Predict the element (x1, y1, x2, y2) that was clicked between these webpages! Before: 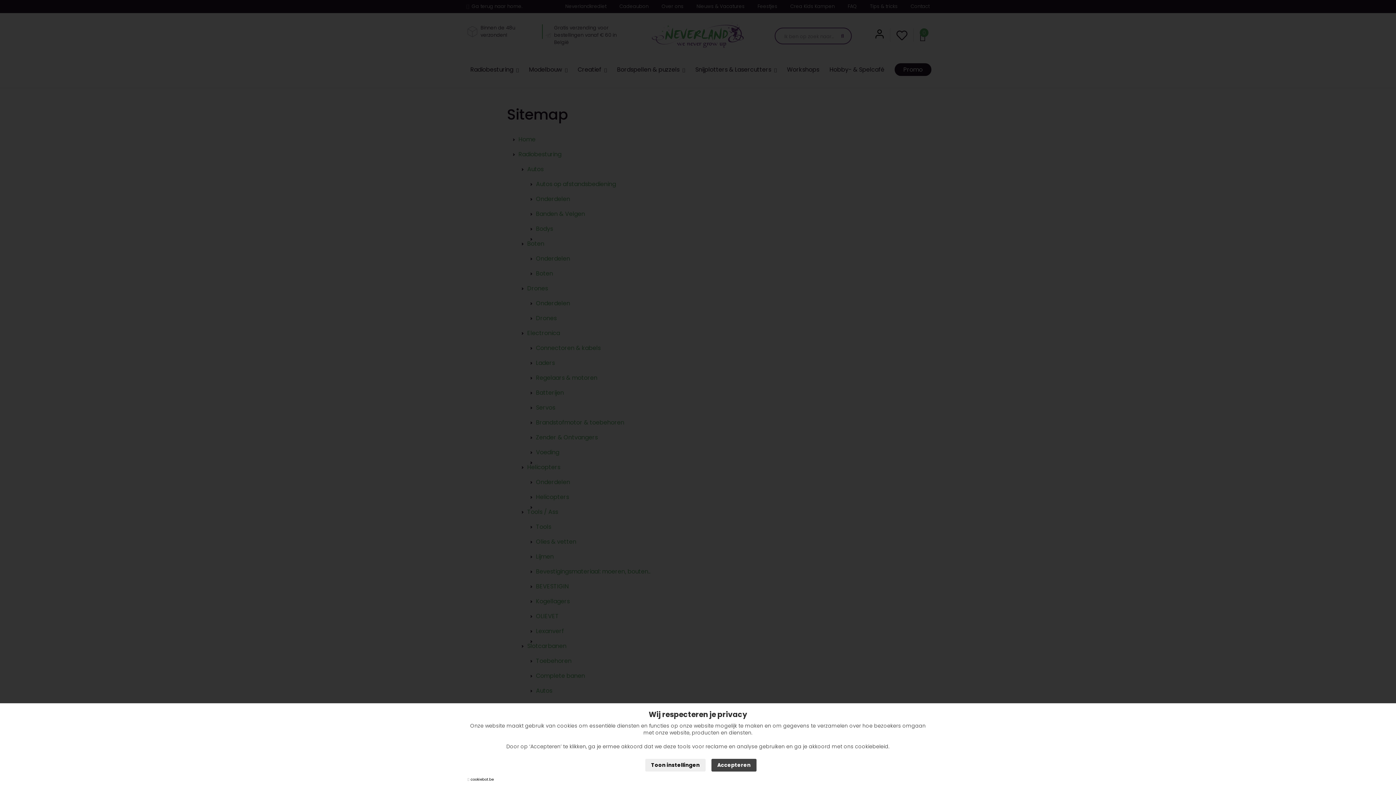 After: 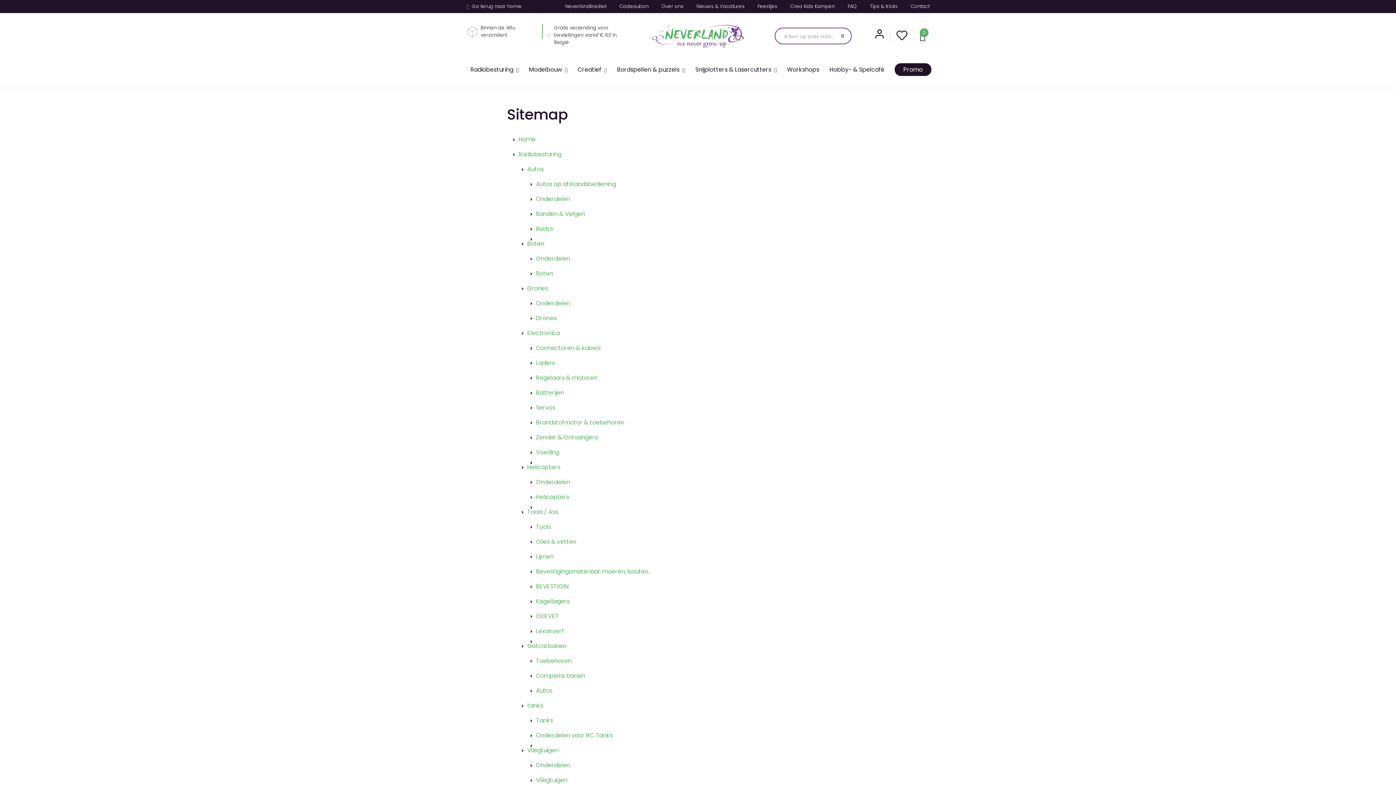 Action: bbox: (711, 759, 756, 772) label: Accepteren